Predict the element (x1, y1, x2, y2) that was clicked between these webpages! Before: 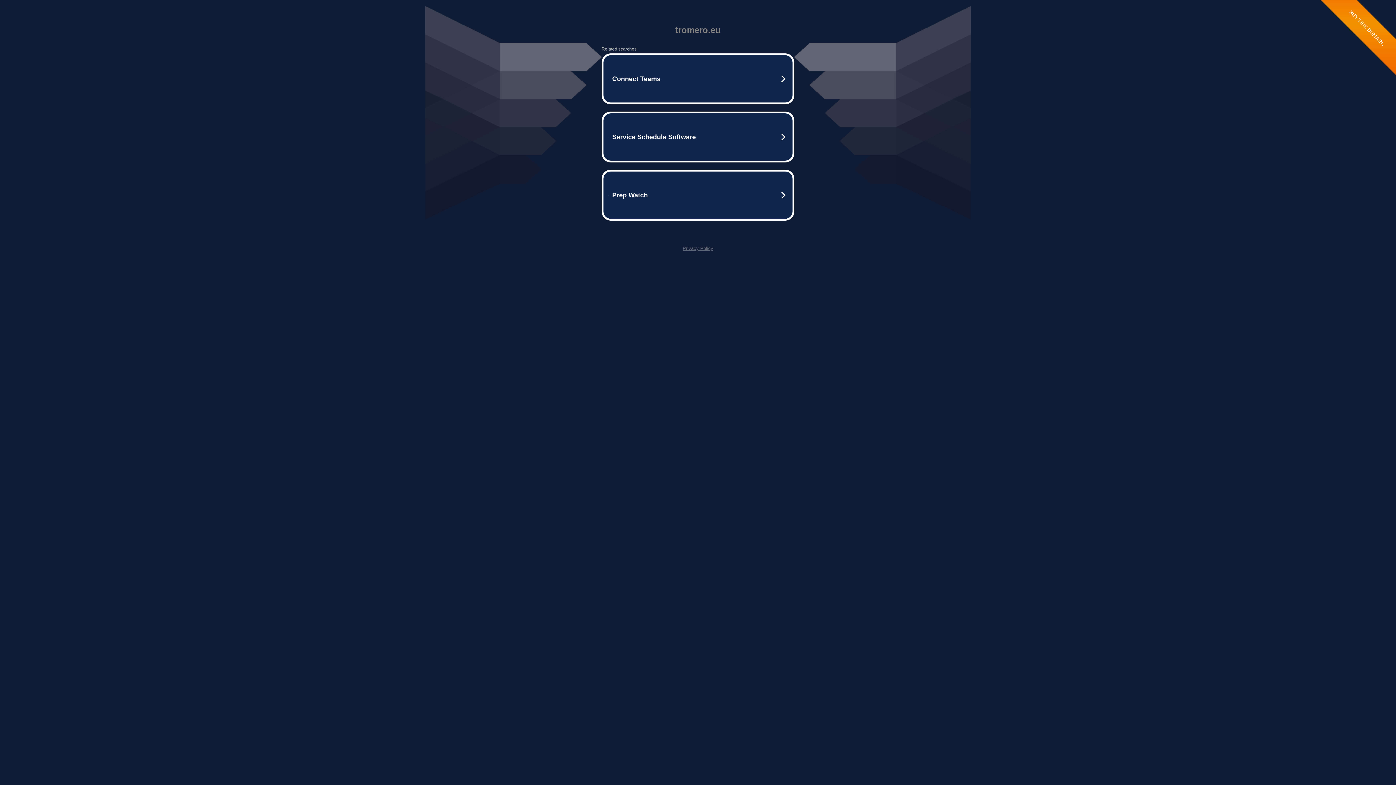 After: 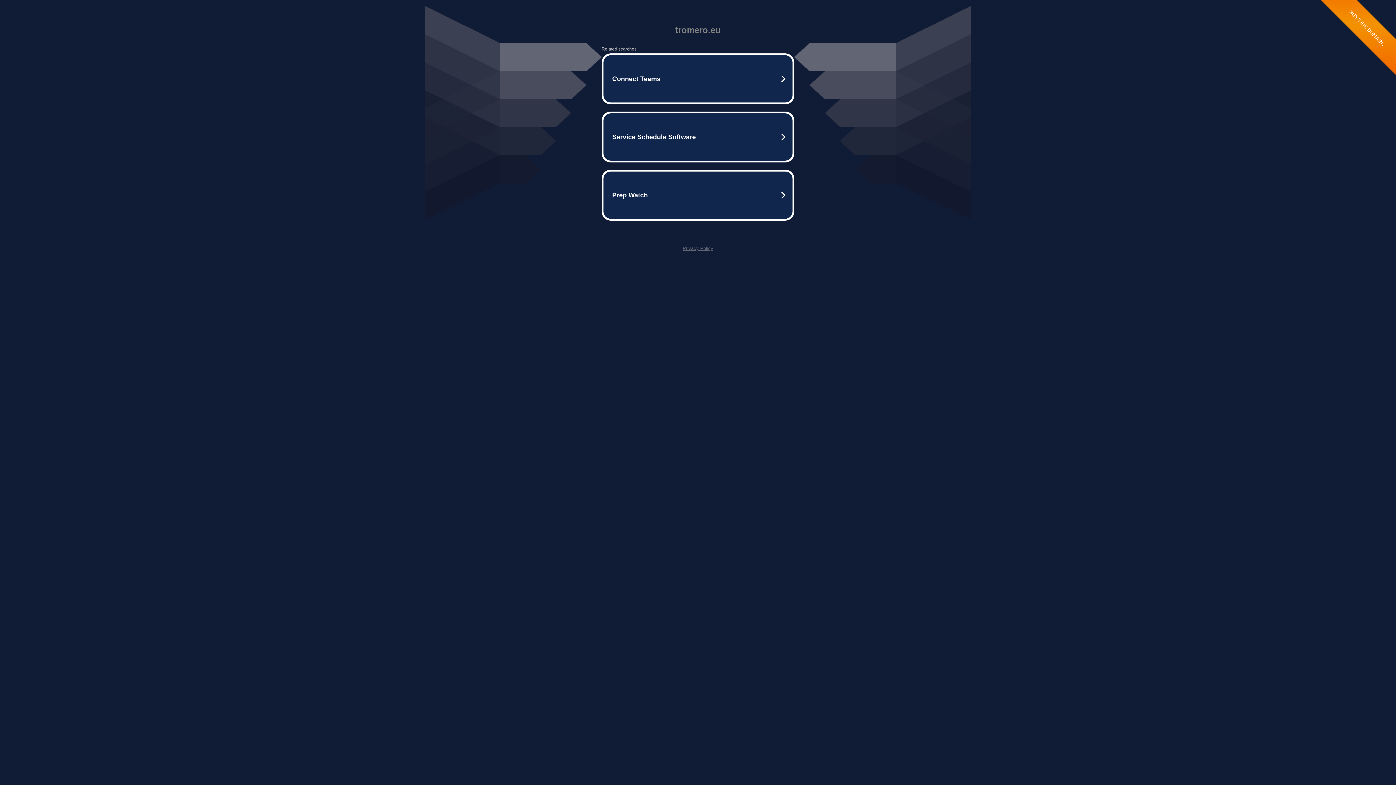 Action: bbox: (682, 245, 713, 251) label: Privacy Policy